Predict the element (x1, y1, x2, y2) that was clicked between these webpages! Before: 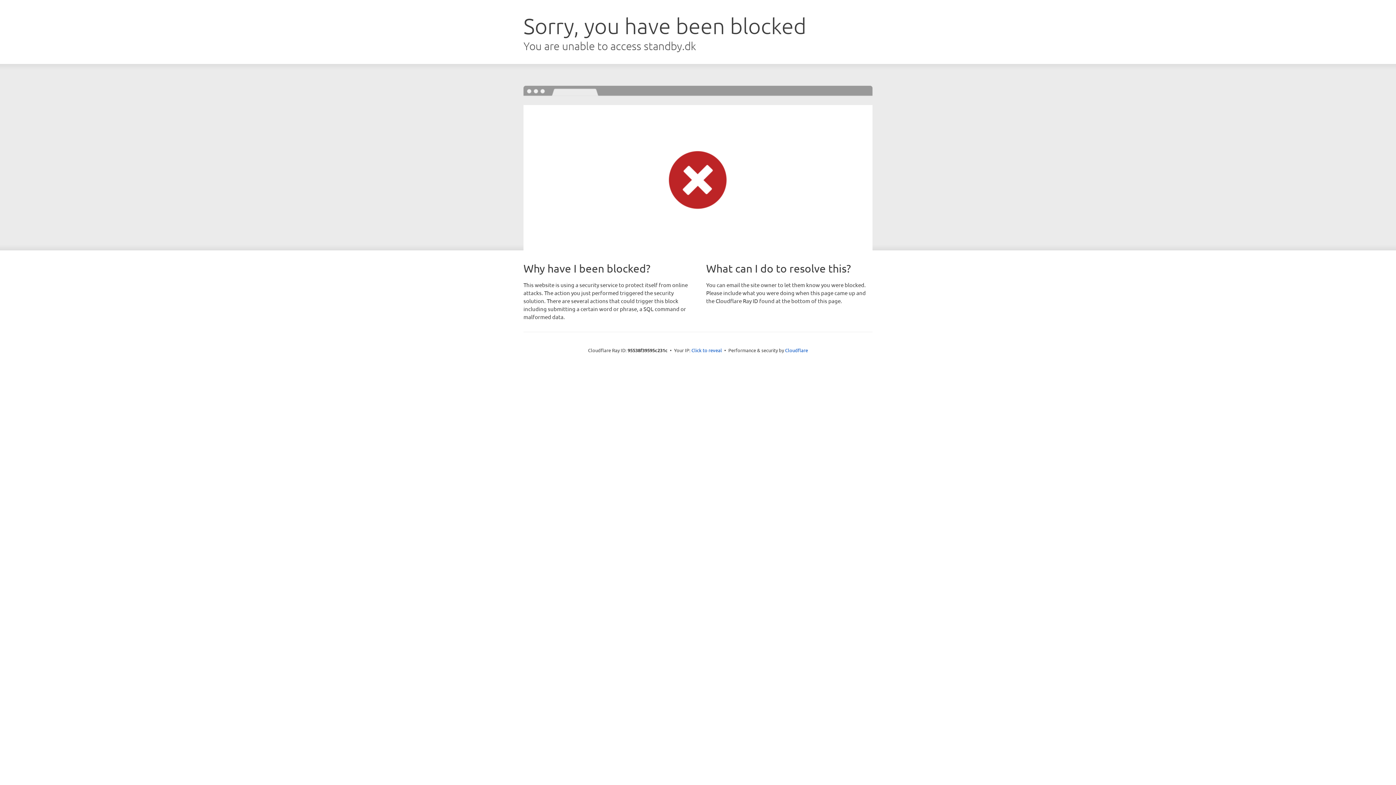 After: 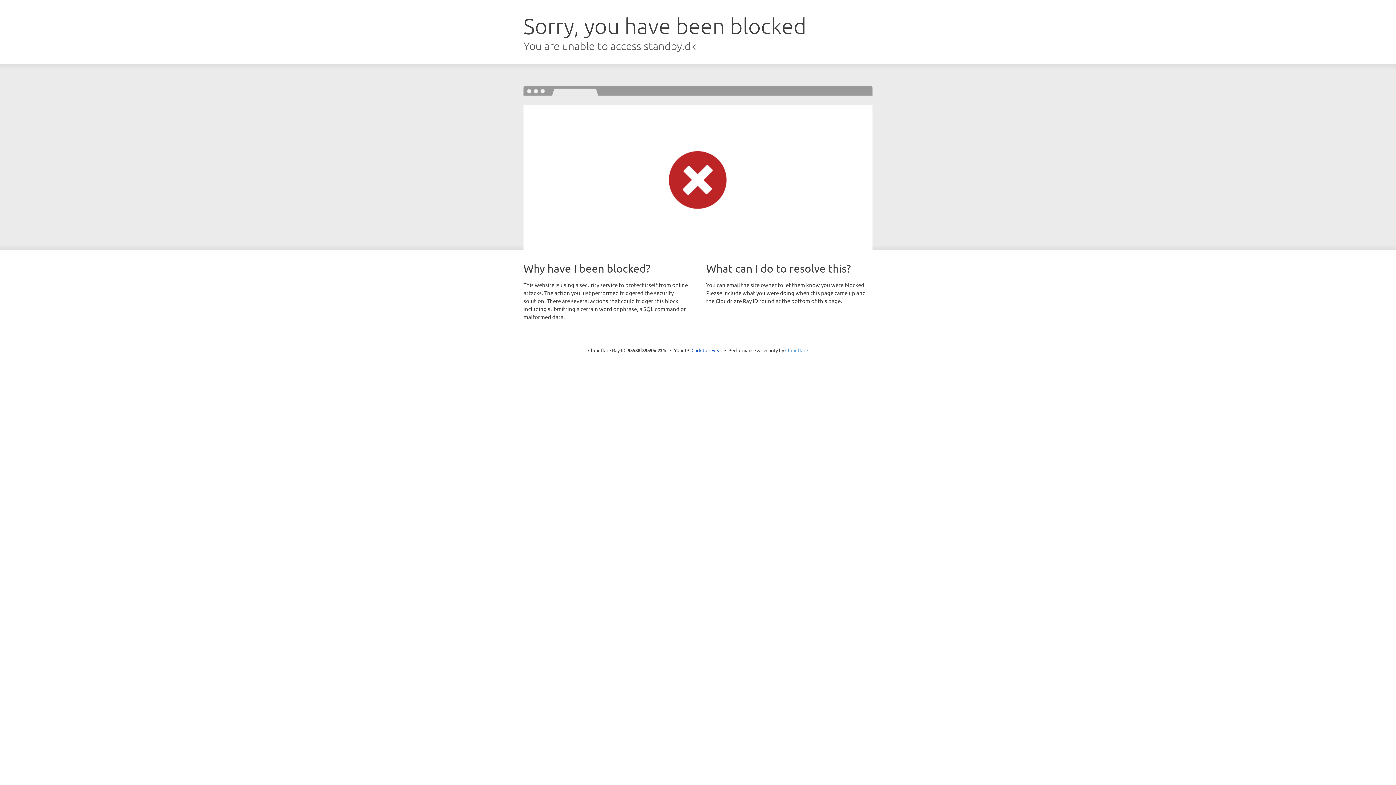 Action: bbox: (785, 347, 808, 353) label: Cloudflare